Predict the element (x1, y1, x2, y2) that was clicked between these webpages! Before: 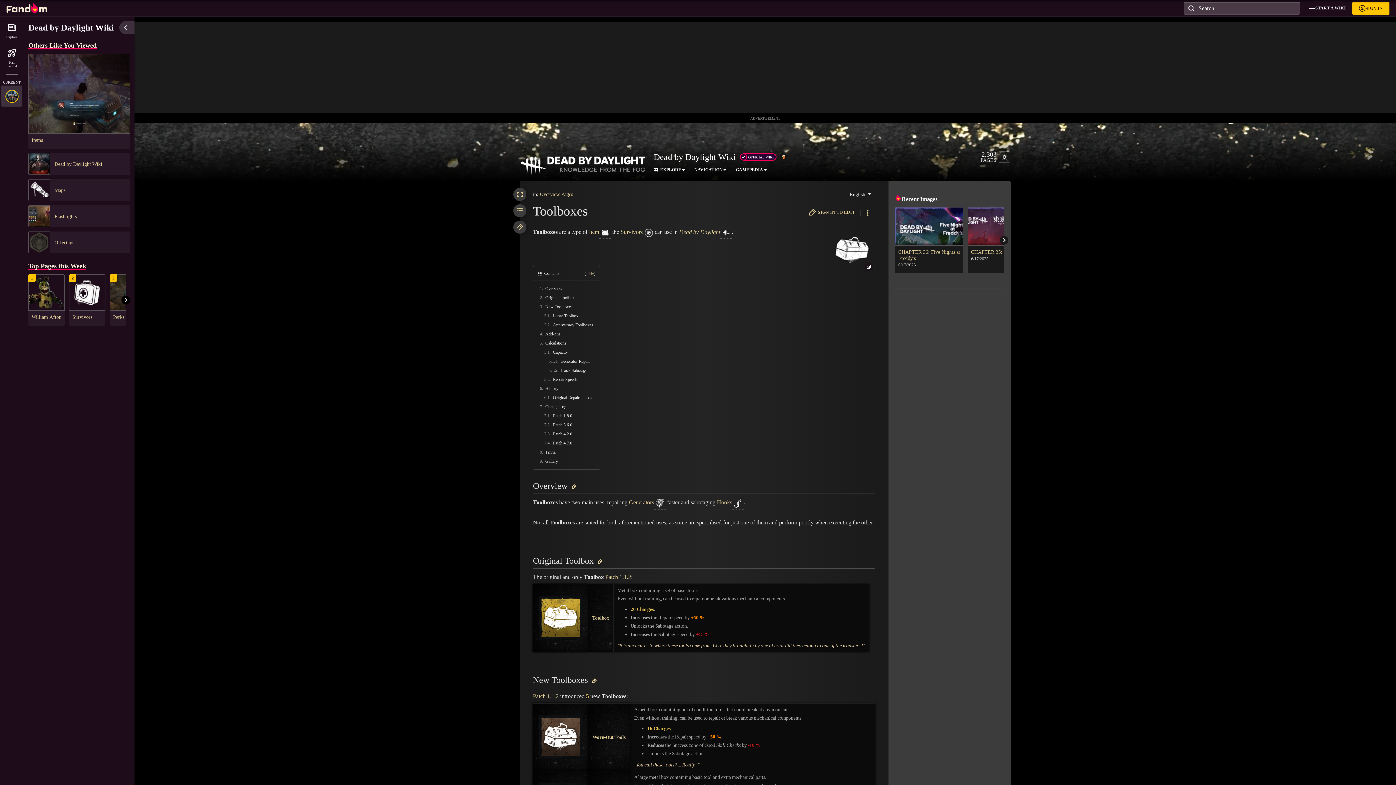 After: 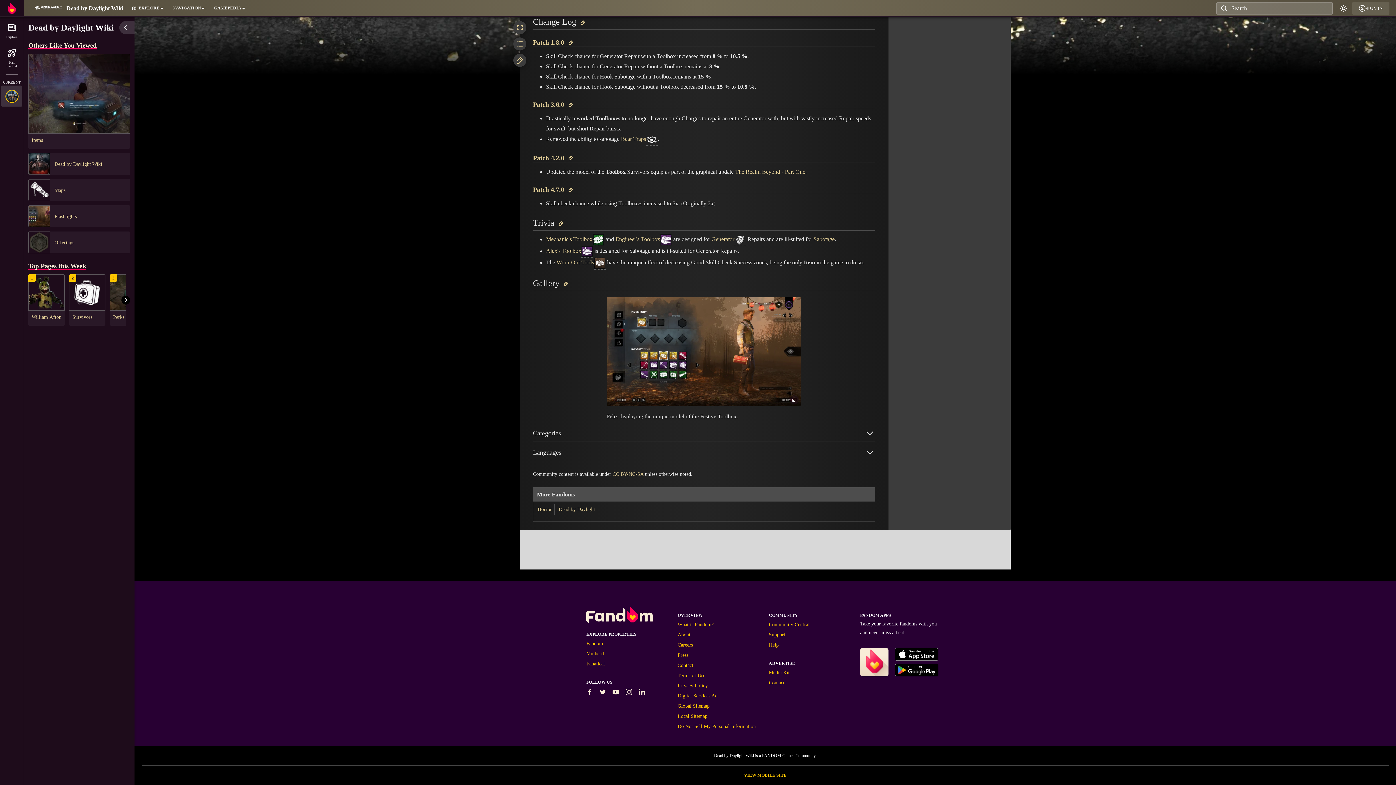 Action: bbox: (537, 448, 595, 457) label: 8	Trivia